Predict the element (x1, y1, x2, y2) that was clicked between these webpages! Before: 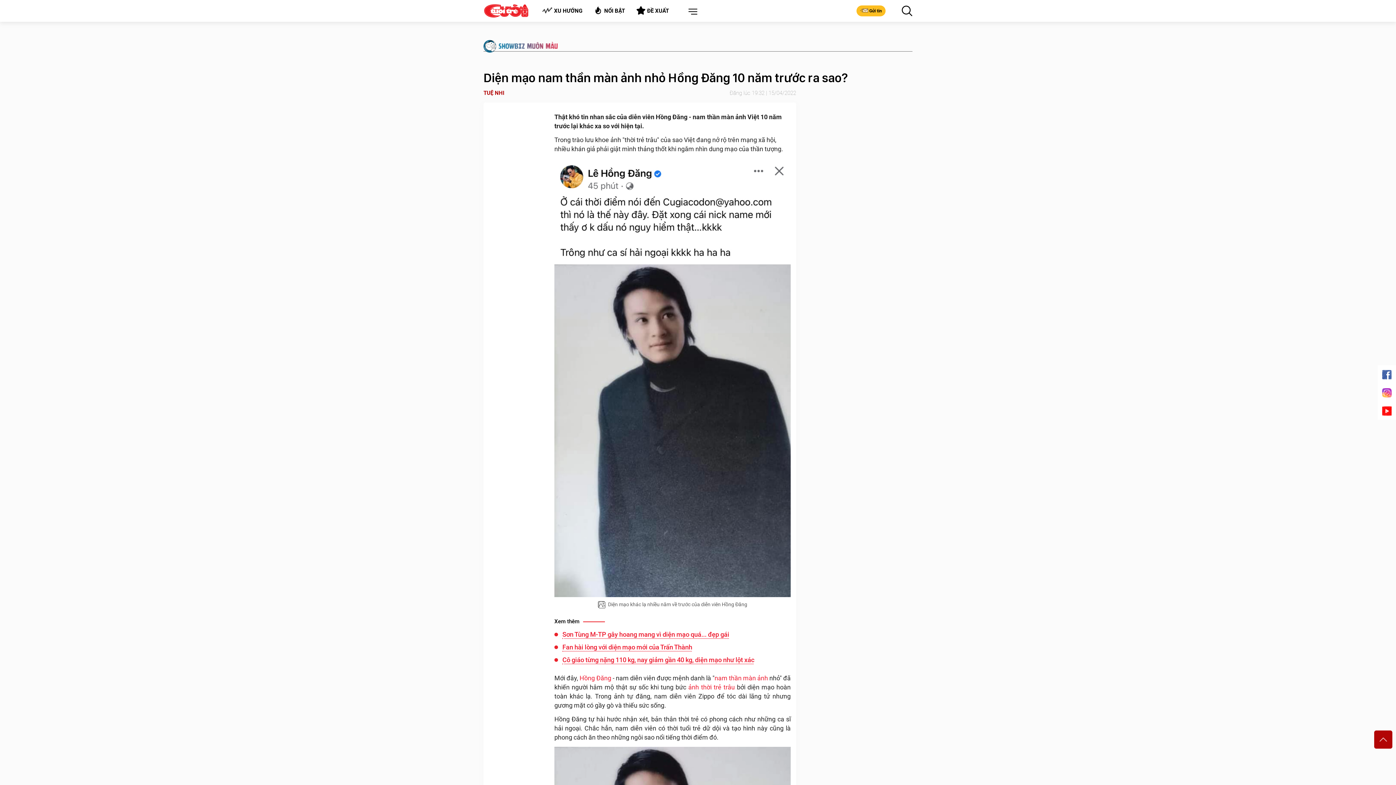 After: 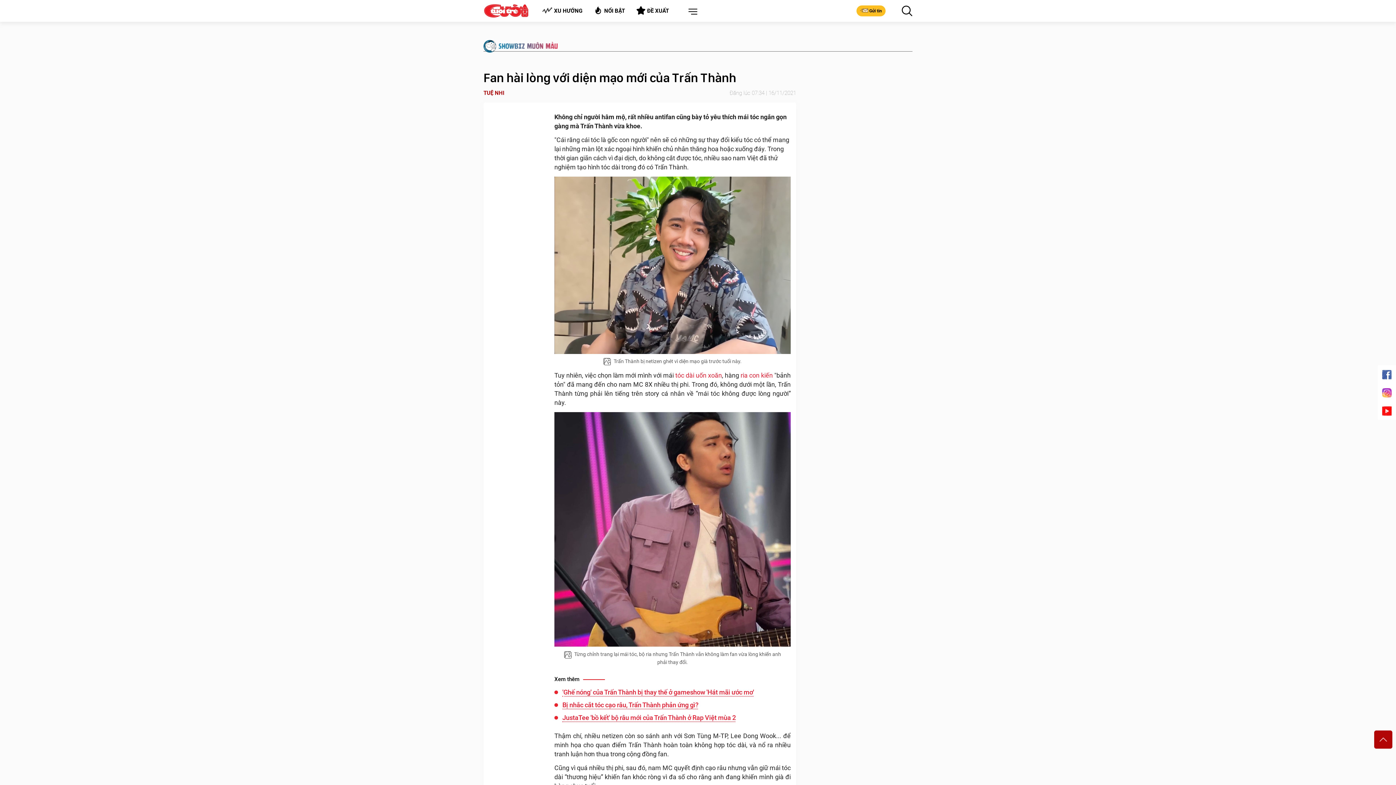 Action: label: Fan hài lòng với diện mạo mới của Trấn Thành bbox: (562, 643, 692, 651)